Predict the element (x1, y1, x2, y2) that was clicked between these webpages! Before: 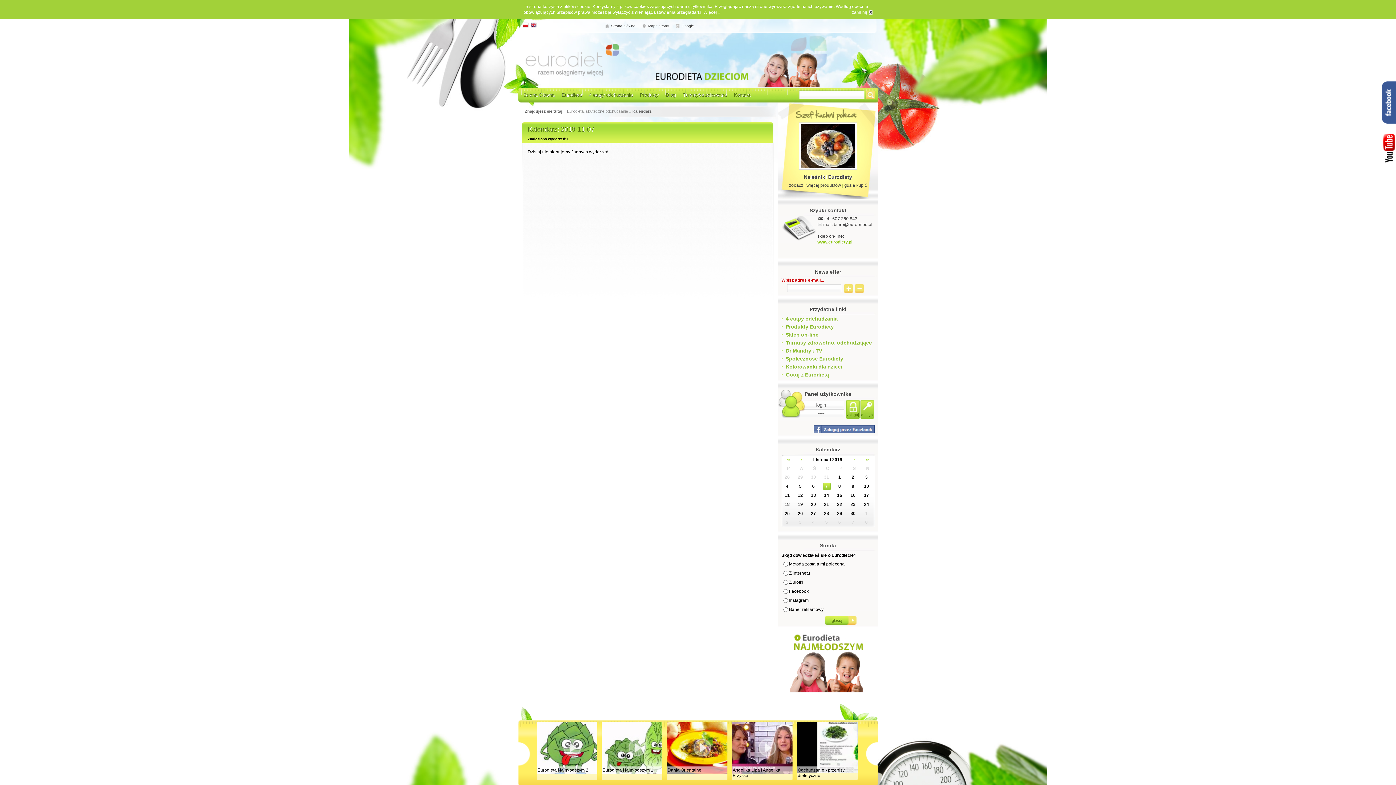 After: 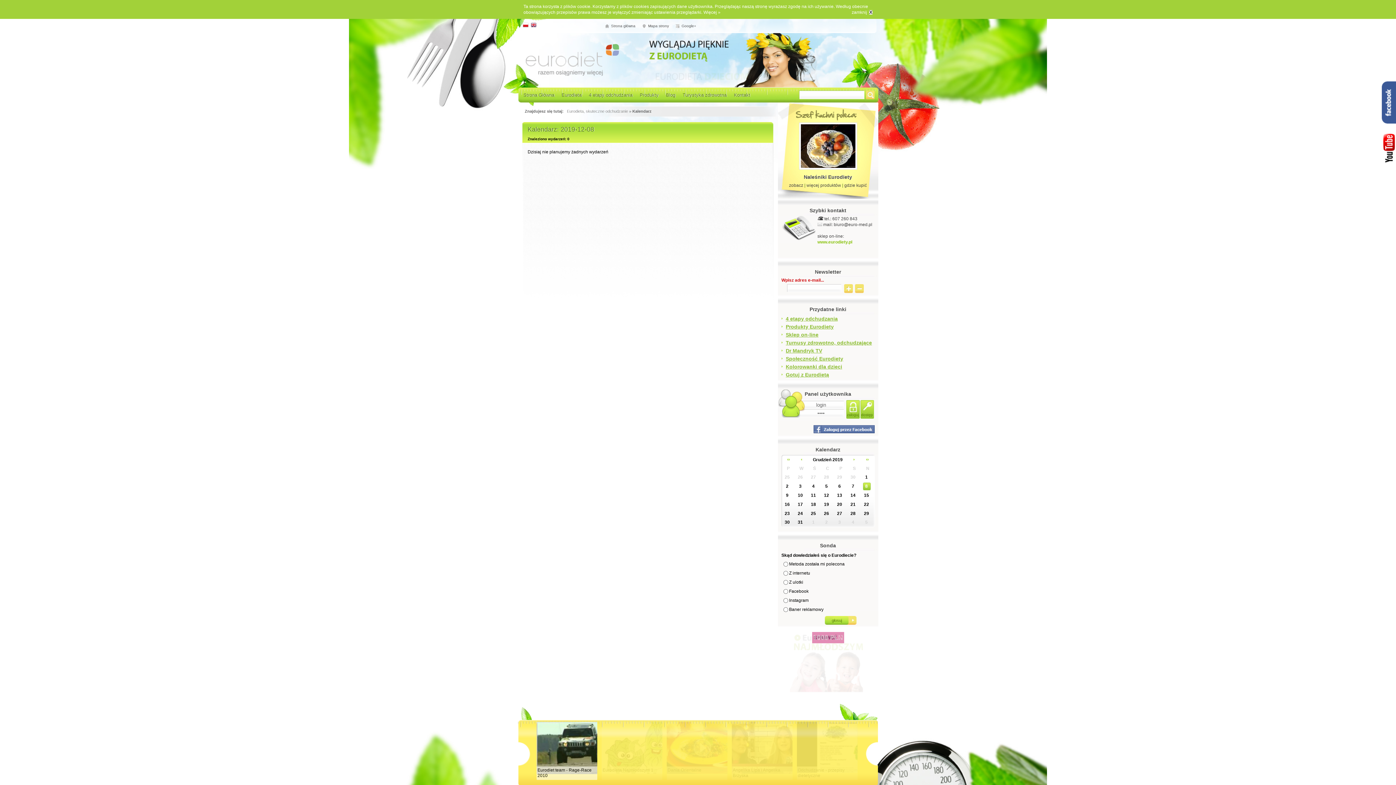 Action: bbox: (861, 518, 871, 526) label: 8